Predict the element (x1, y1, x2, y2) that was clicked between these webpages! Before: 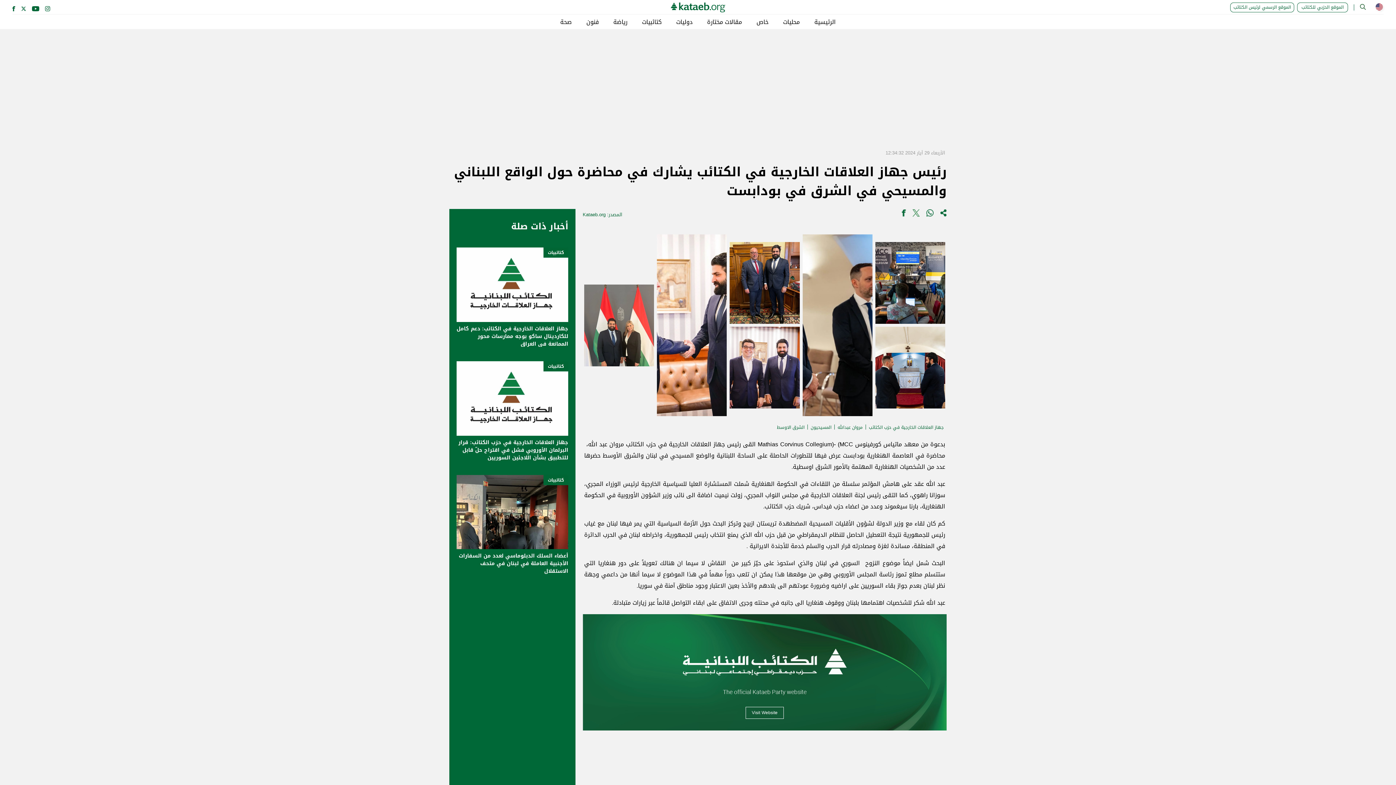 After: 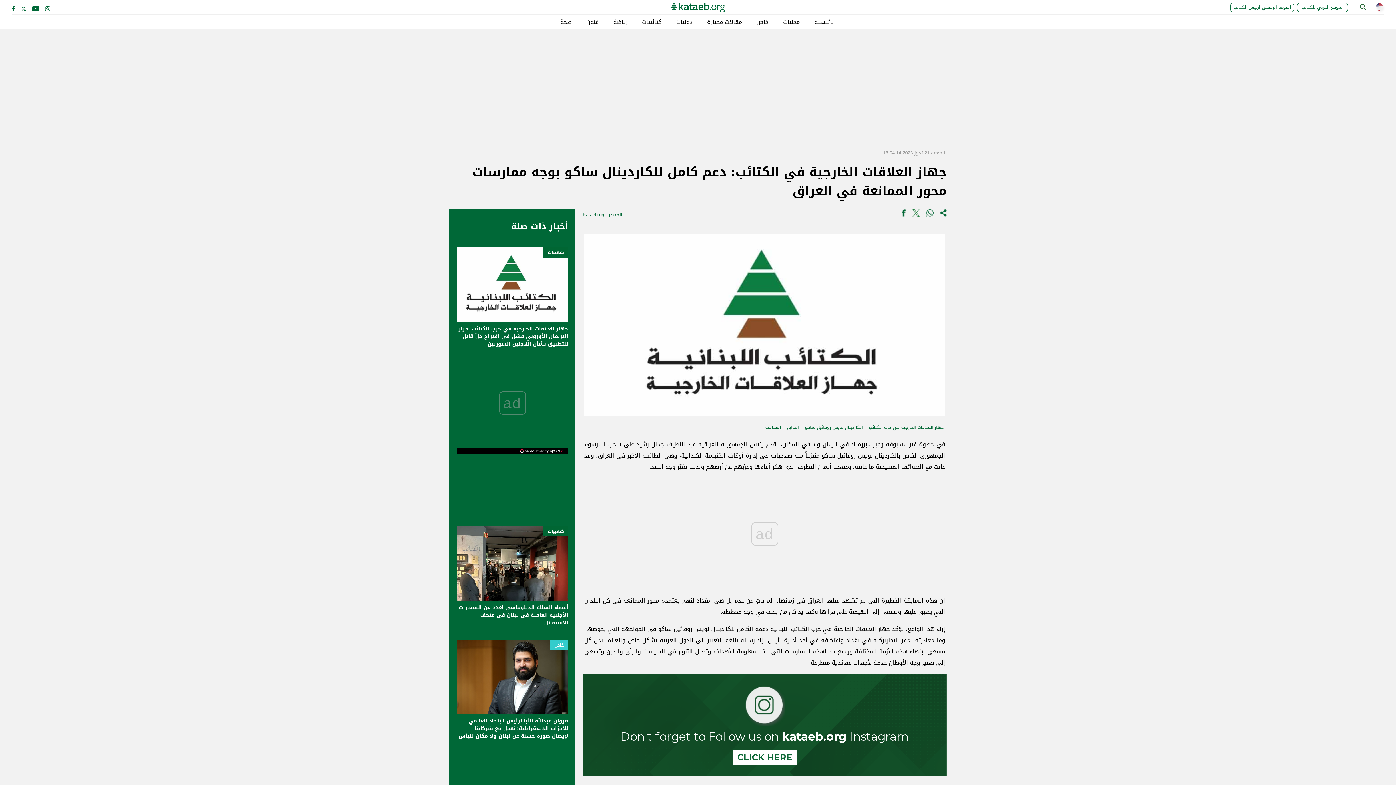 Action: bbox: (456, 325, 568, 346) label: جهاز العلاقات الخارجية في الكتائب: دعم كامل للكاردينال ساكو بوجه ممارسات محور الممانعة في العراق